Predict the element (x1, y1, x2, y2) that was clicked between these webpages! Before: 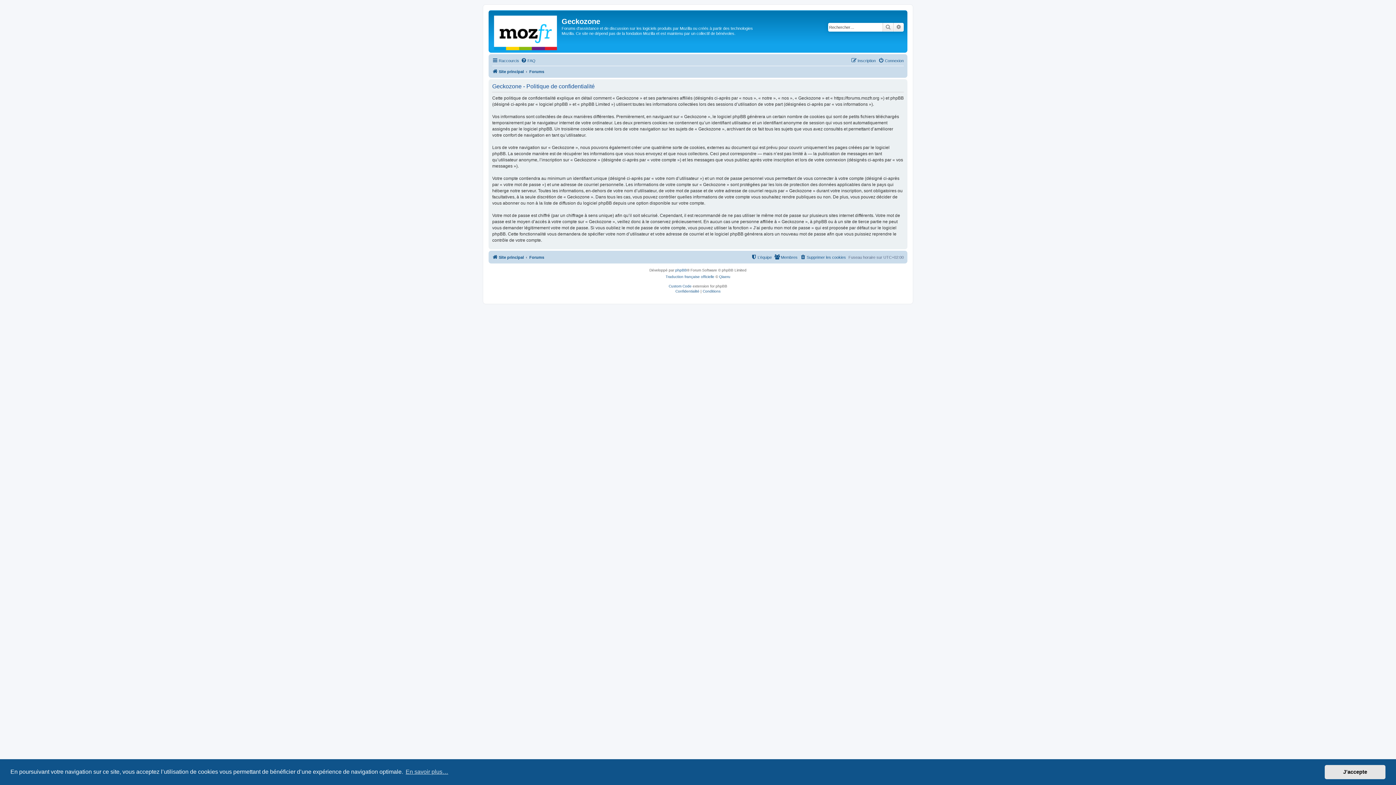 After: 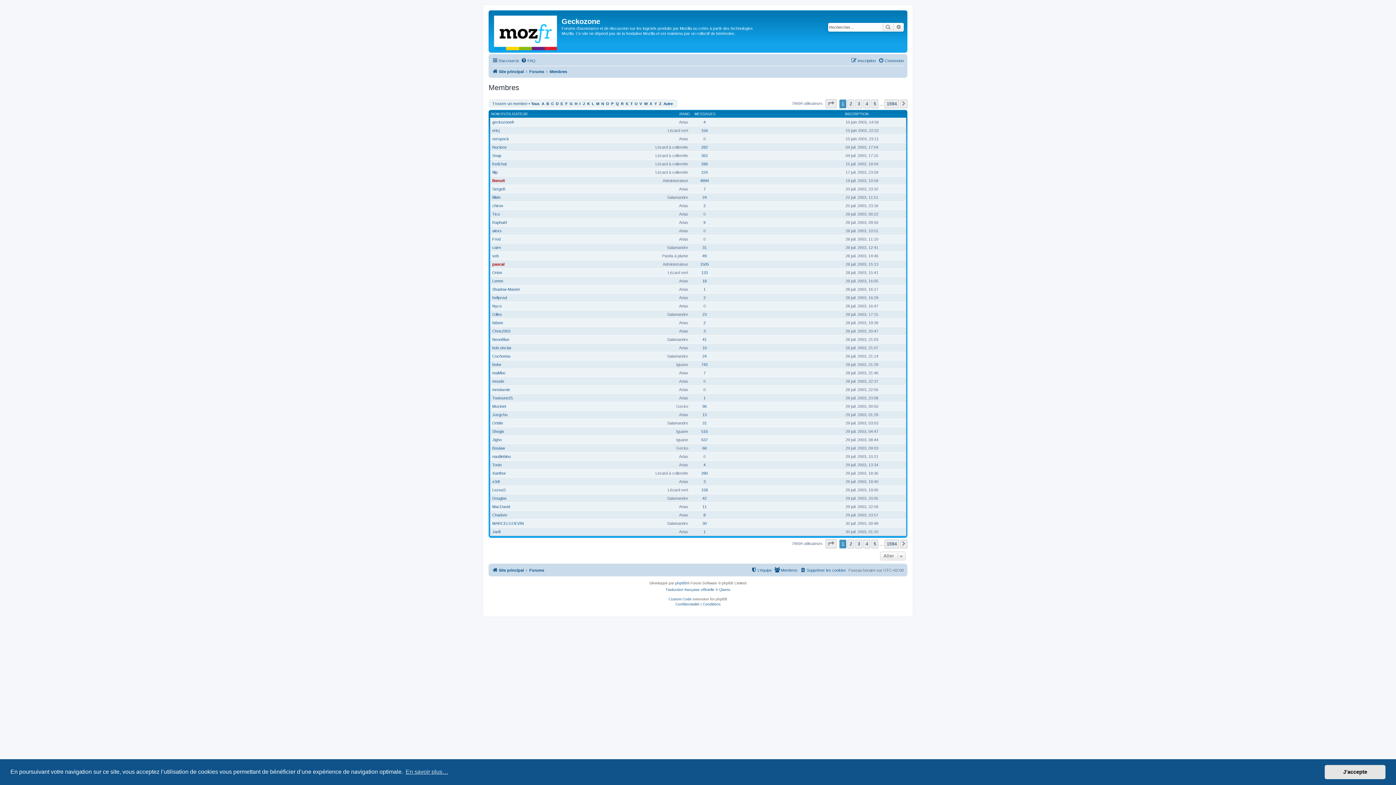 Action: bbox: (774, 253, 797, 261) label: Membres